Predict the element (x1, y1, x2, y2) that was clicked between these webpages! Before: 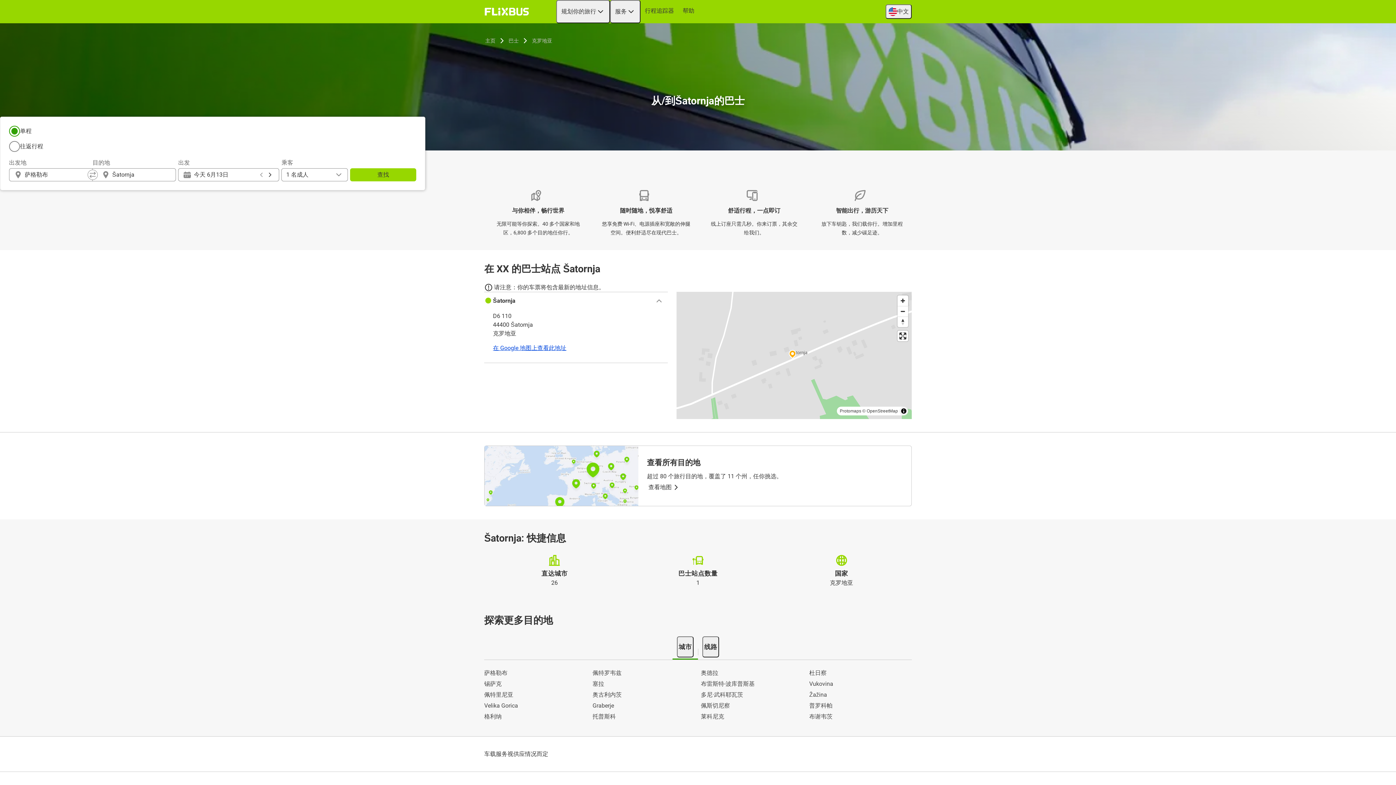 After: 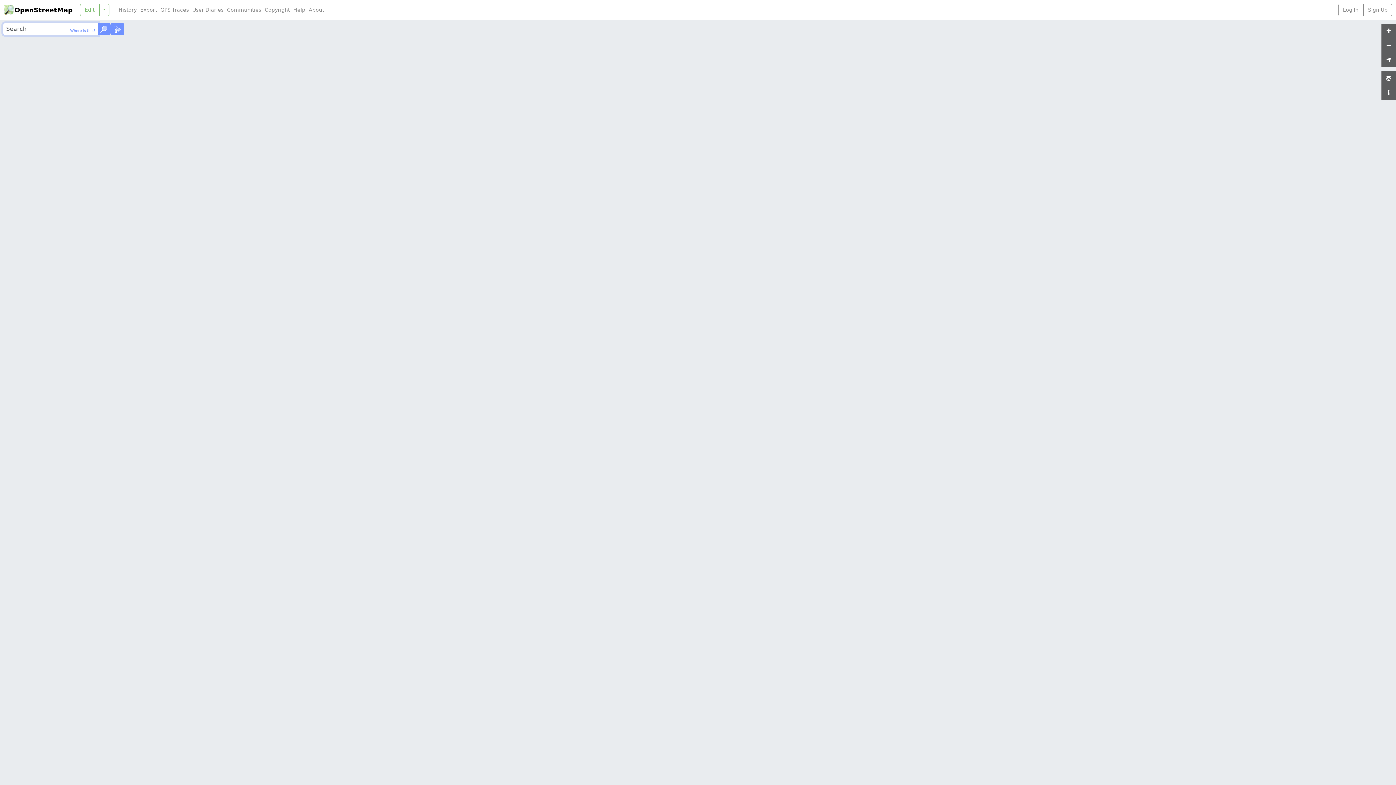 Action: label: OpenStreetMap bbox: (866, 408, 898, 413)